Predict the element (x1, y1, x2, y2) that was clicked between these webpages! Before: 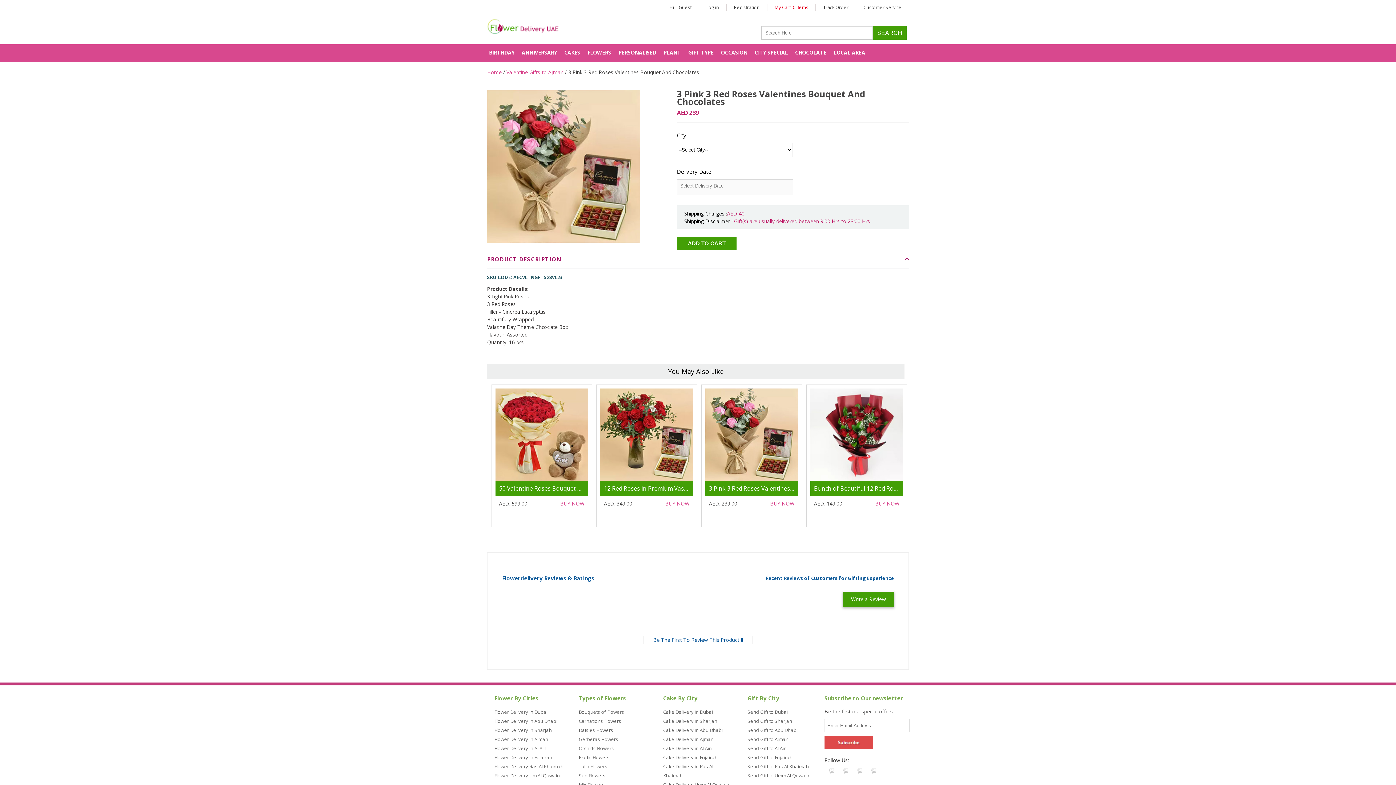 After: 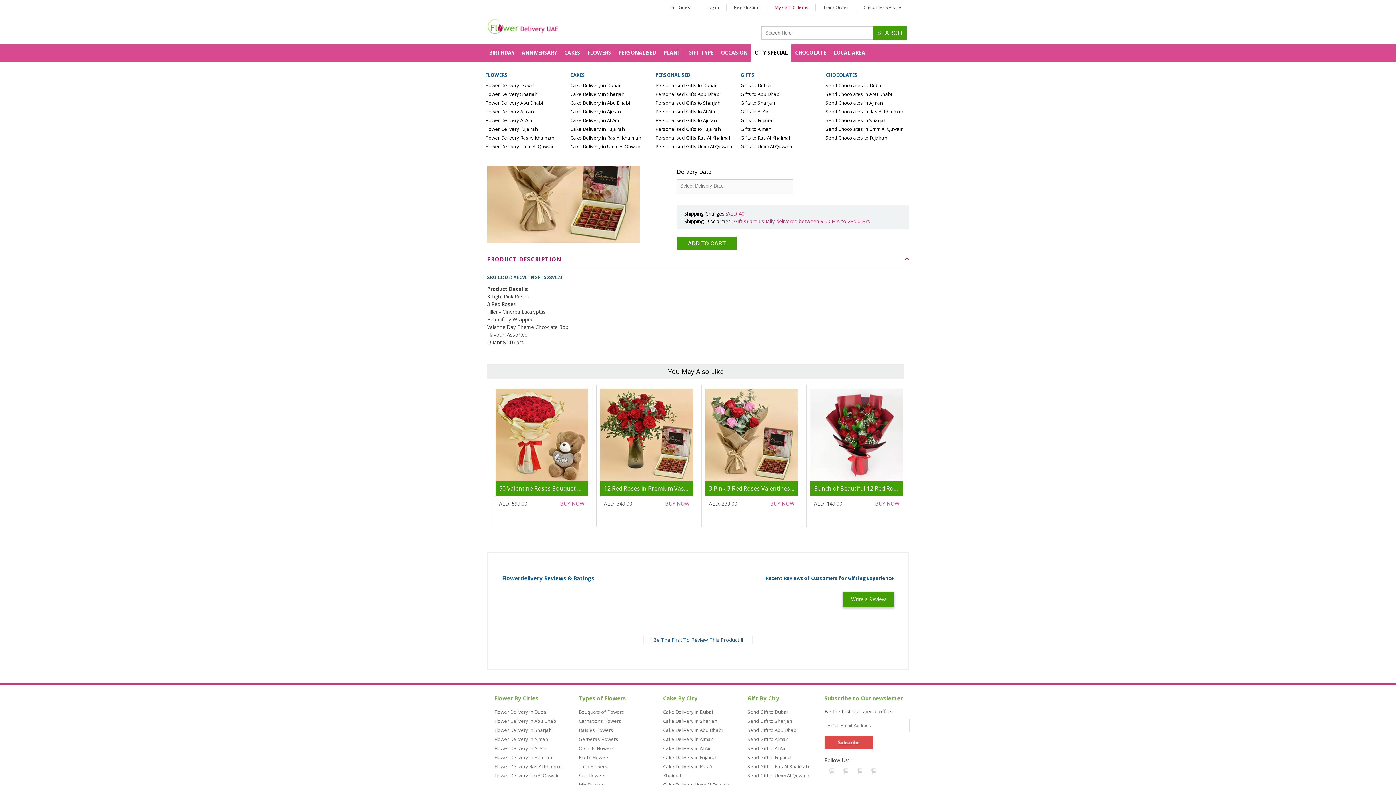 Action: label: CITY SPECIAL bbox: (751, 44, 791, 61)